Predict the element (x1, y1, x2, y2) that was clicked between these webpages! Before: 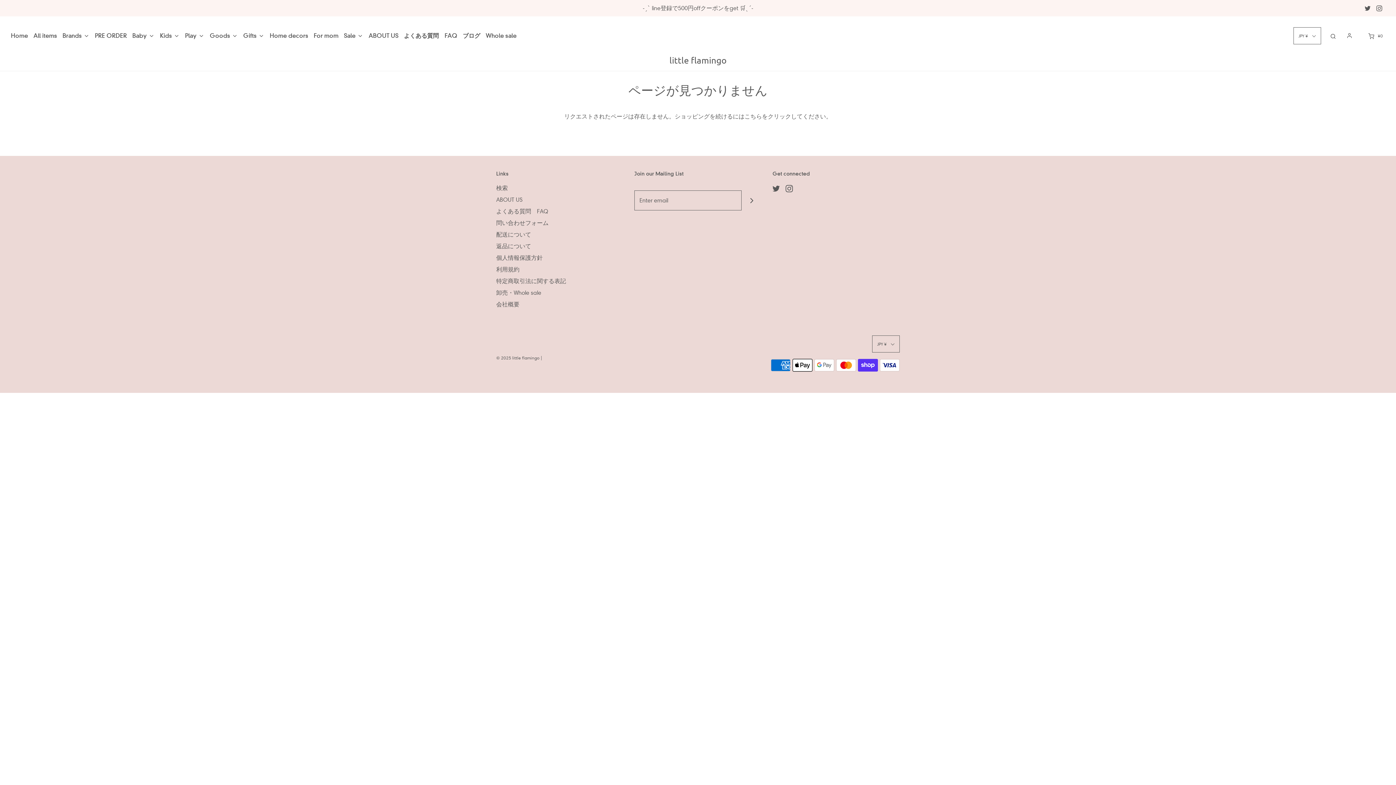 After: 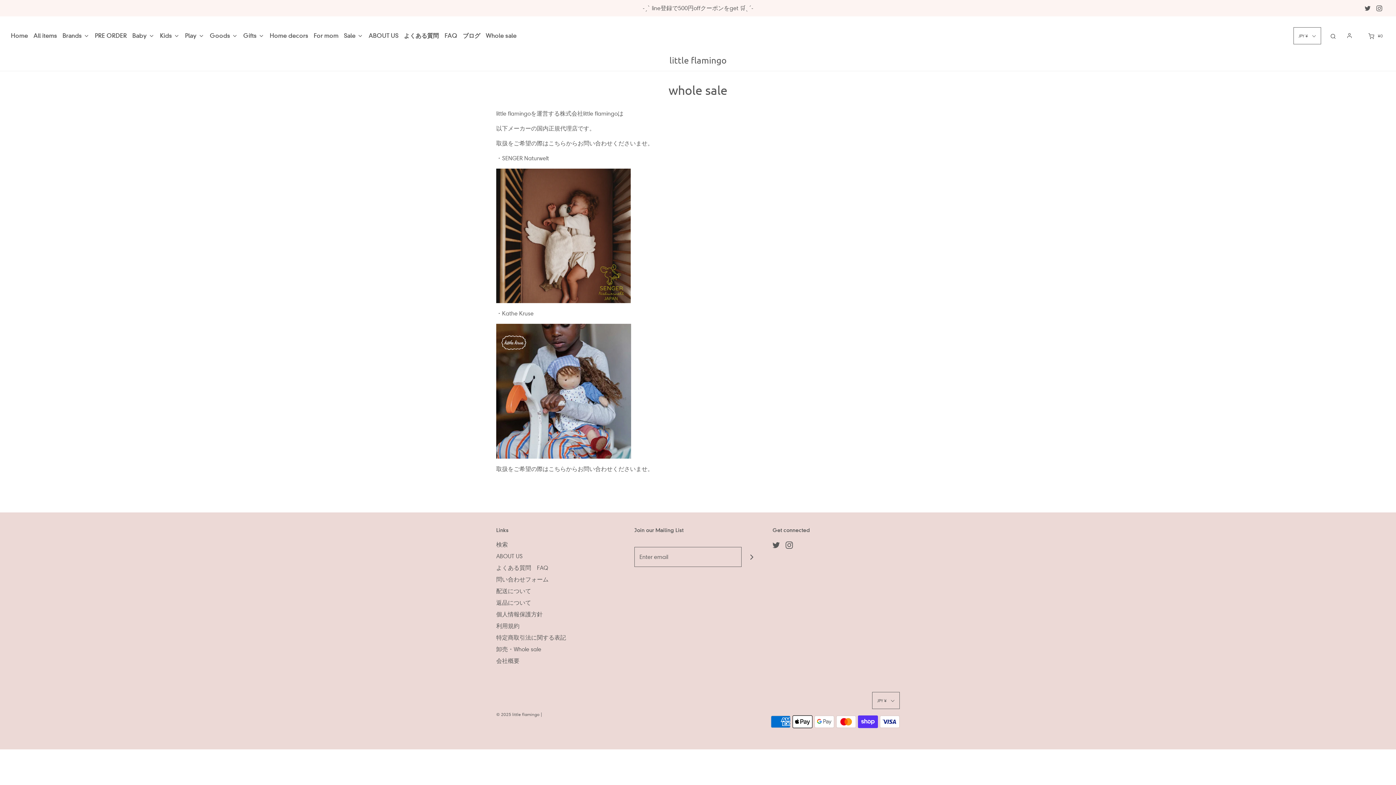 Action: bbox: (485, 31, 516, 40) label: Whole sale